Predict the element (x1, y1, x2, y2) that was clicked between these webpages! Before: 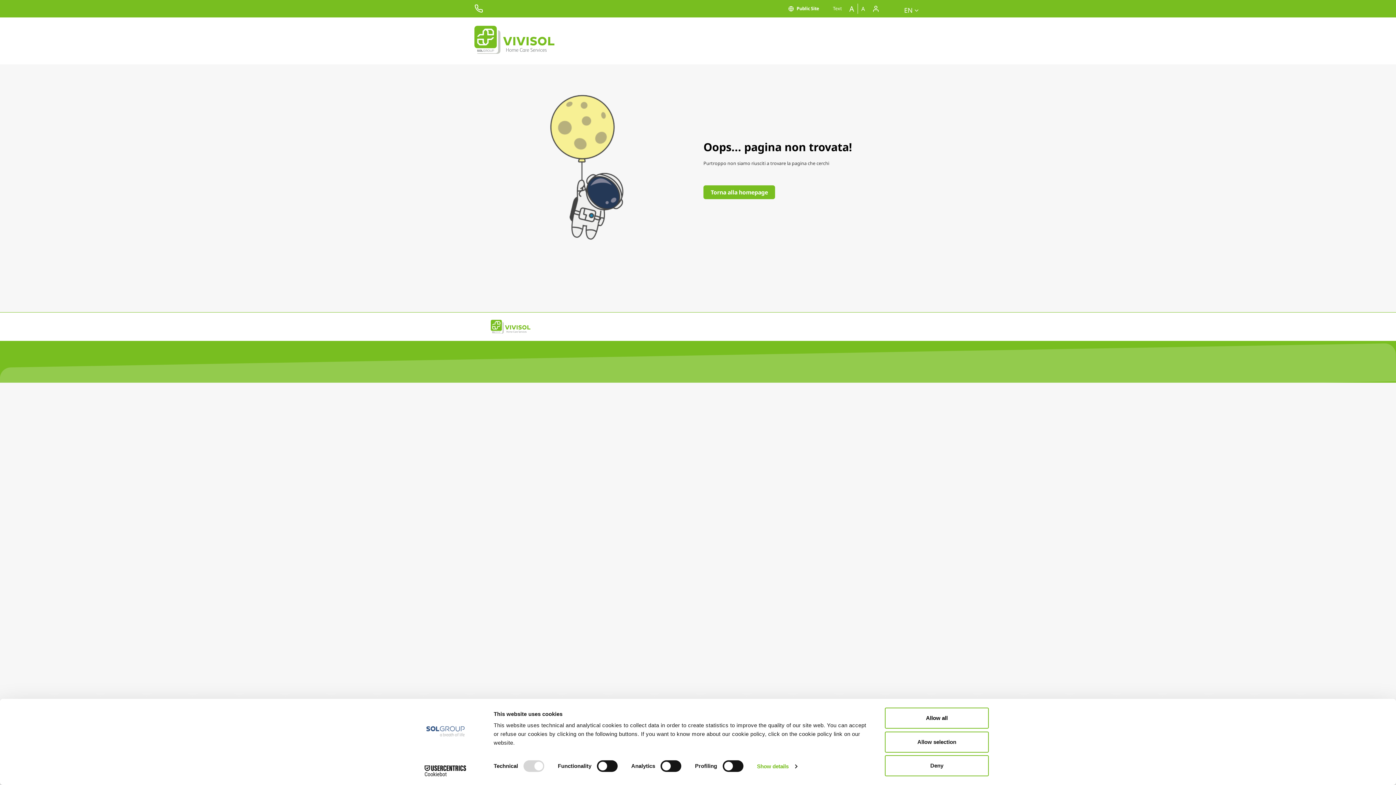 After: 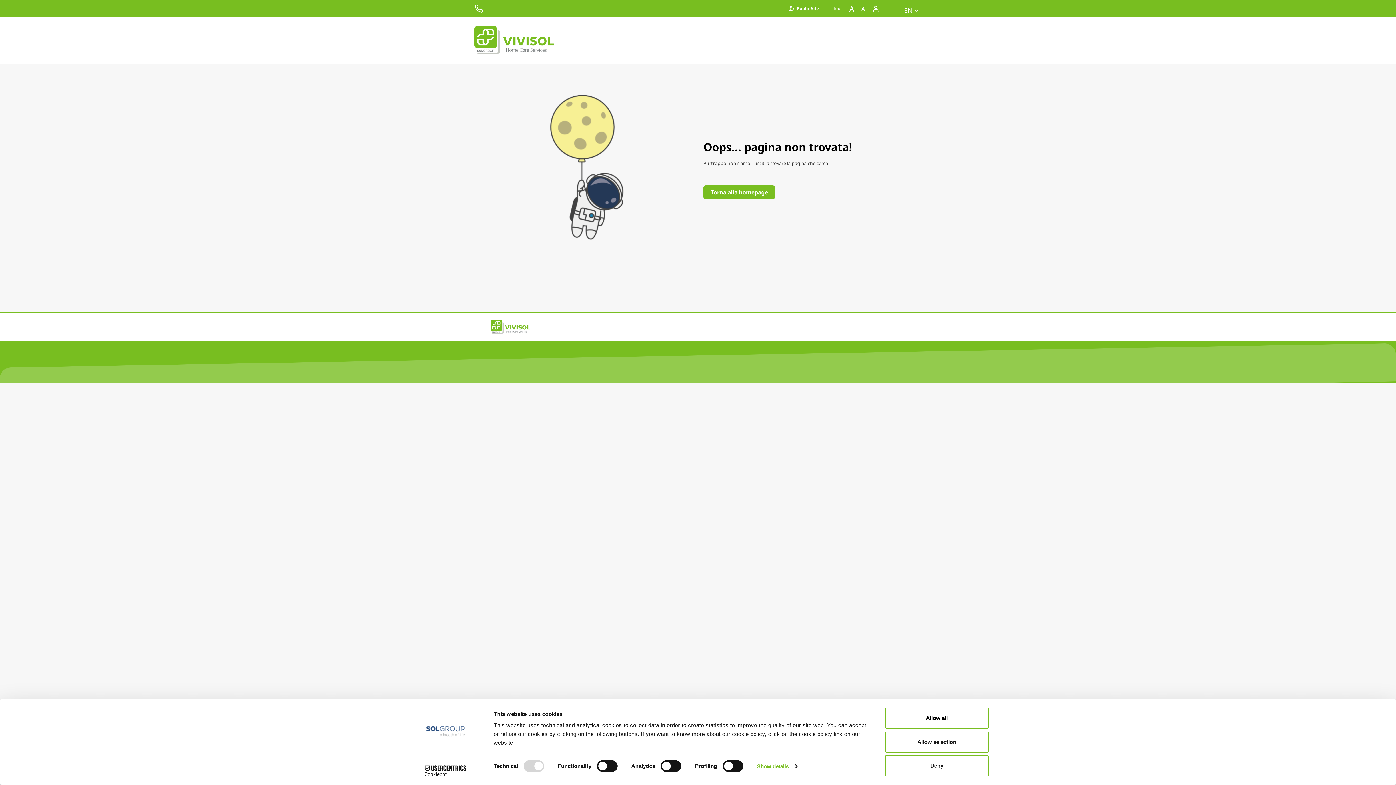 Action: bbox: (490, 320, 530, 333)